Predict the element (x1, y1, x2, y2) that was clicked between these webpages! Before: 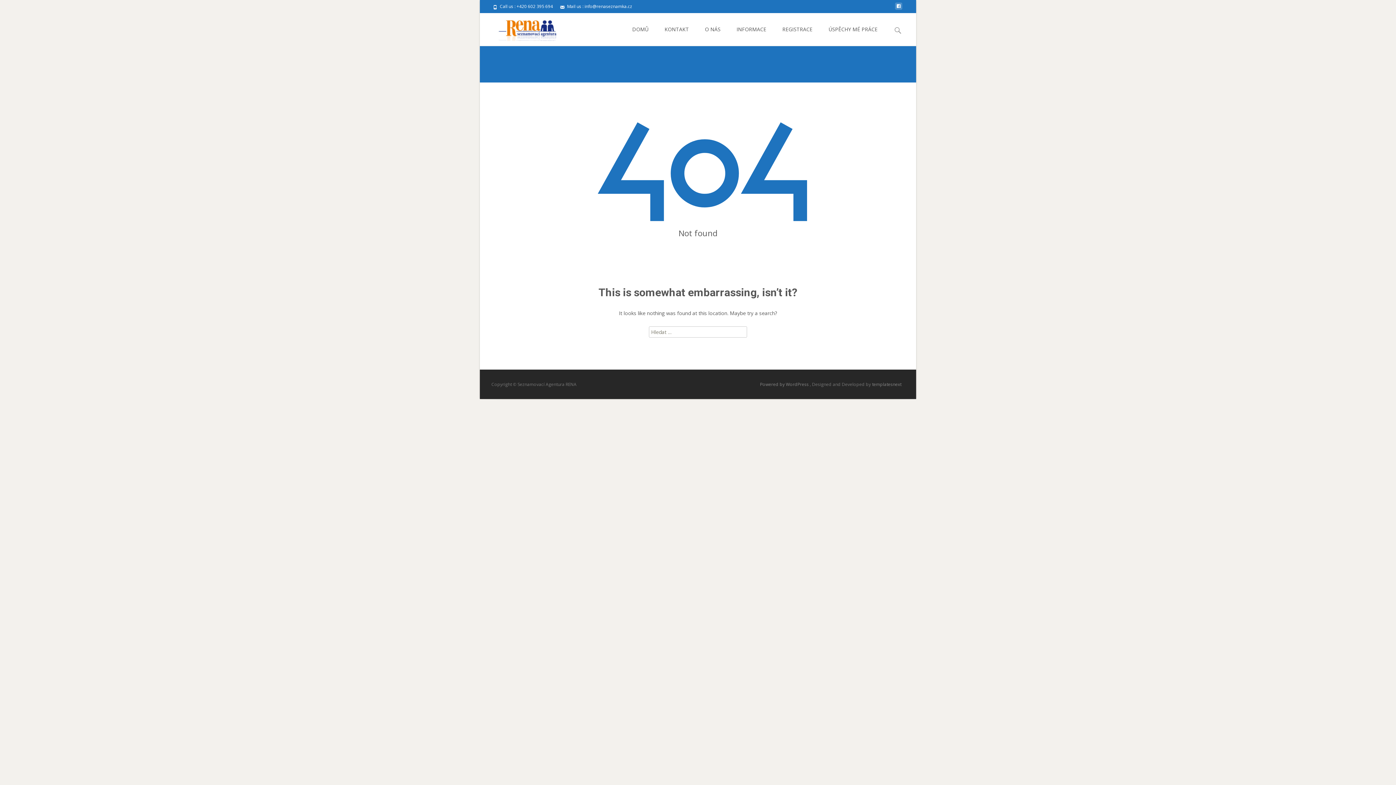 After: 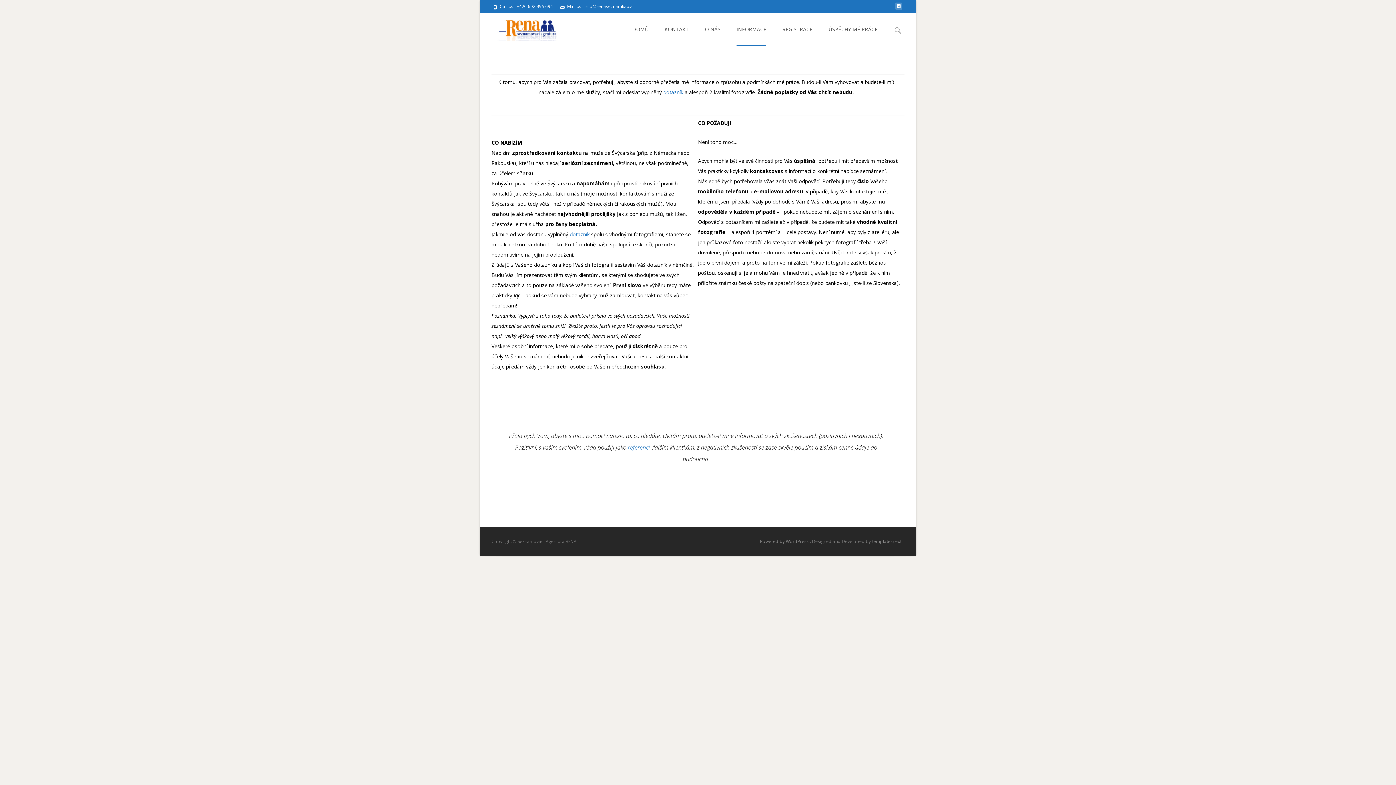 Action: bbox: (736, 13, 766, 45) label: INFORMACE